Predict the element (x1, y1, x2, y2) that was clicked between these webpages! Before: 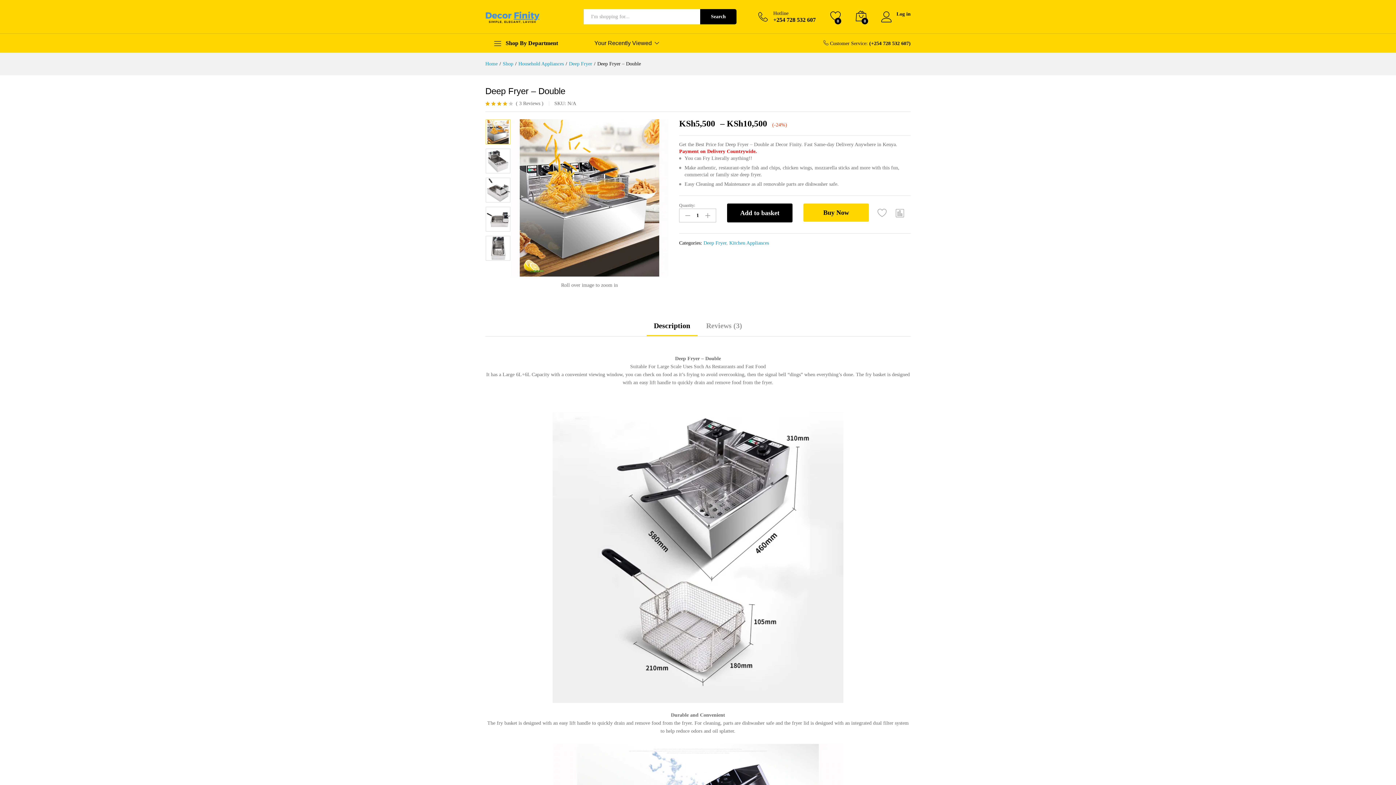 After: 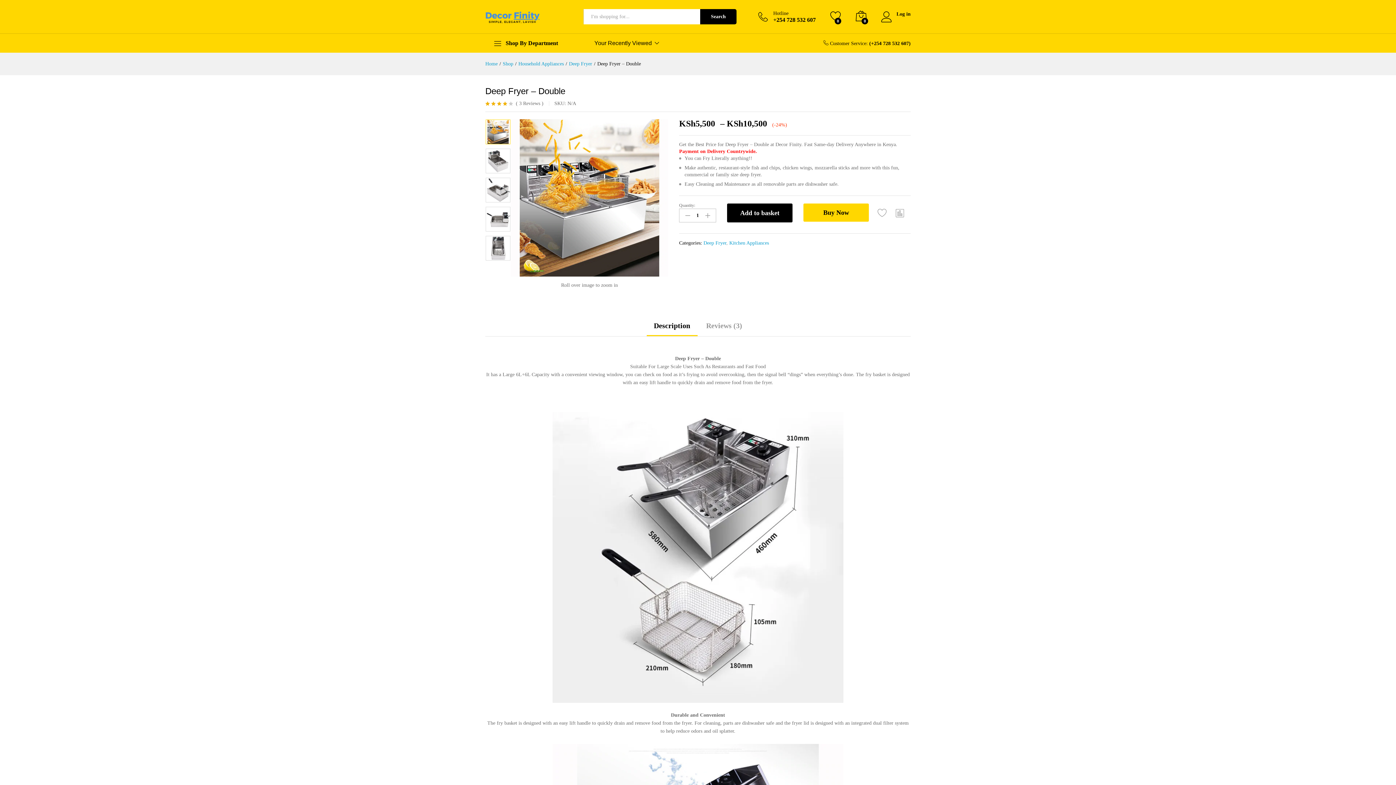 Action: bbox: (803, 203, 869, 221) label: Buy Now